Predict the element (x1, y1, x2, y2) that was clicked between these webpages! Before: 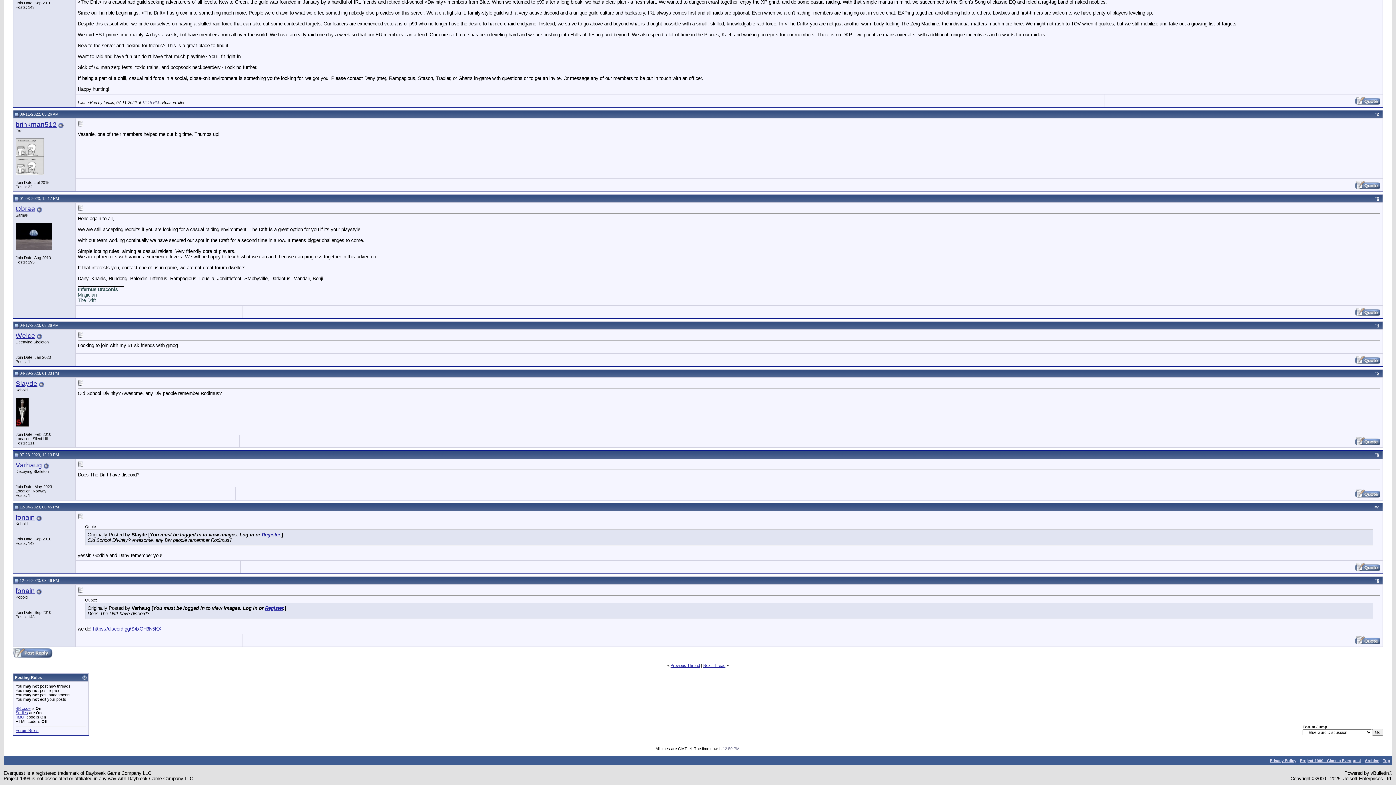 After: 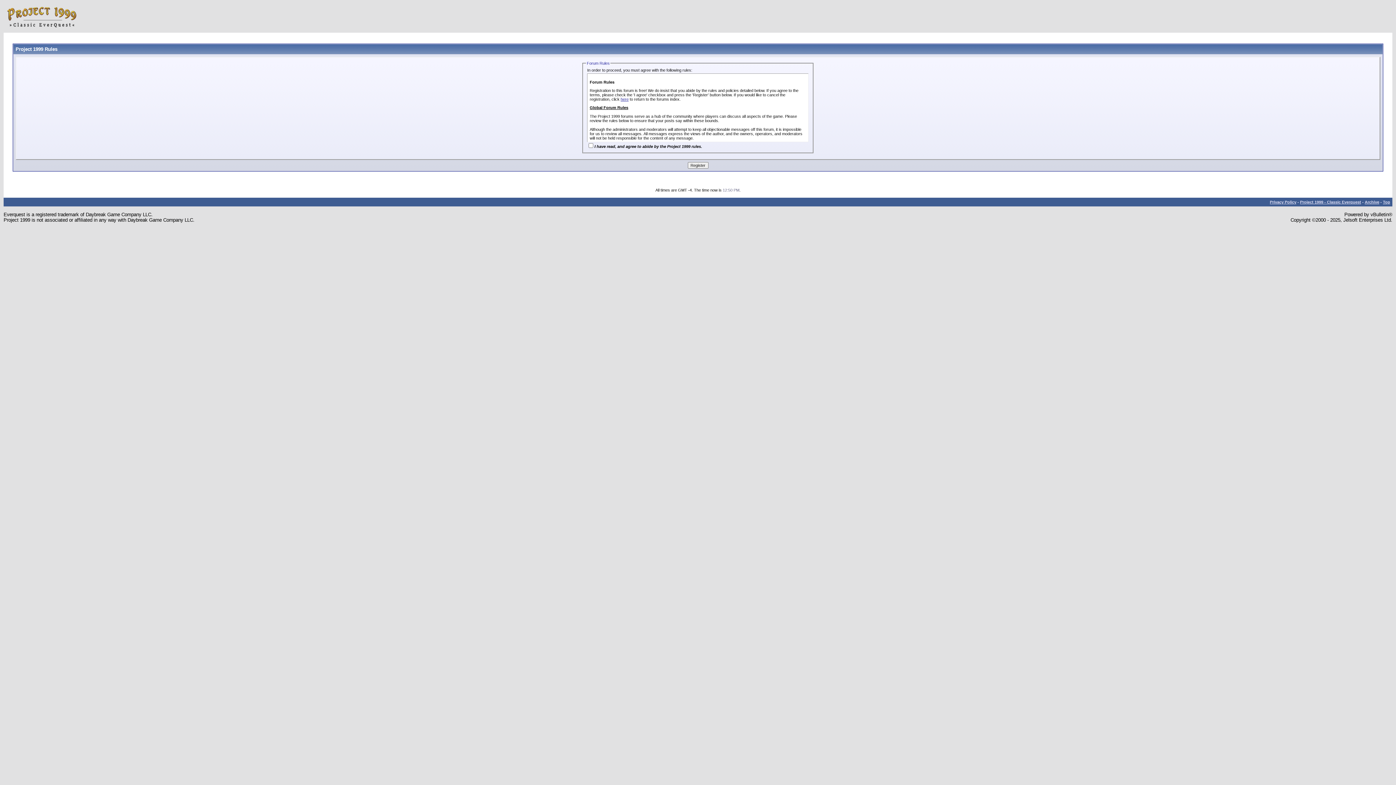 Action: label: Register bbox: (261, 532, 280, 537)